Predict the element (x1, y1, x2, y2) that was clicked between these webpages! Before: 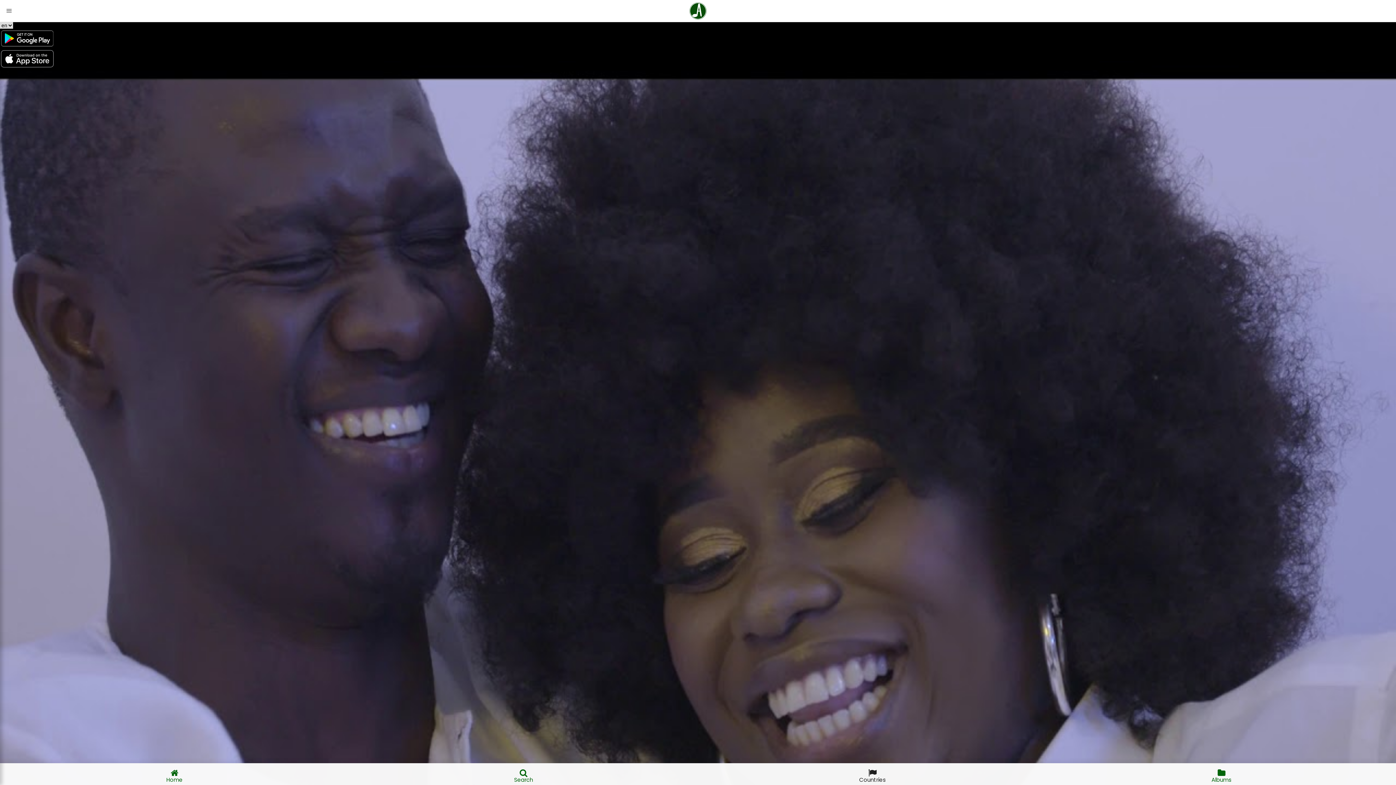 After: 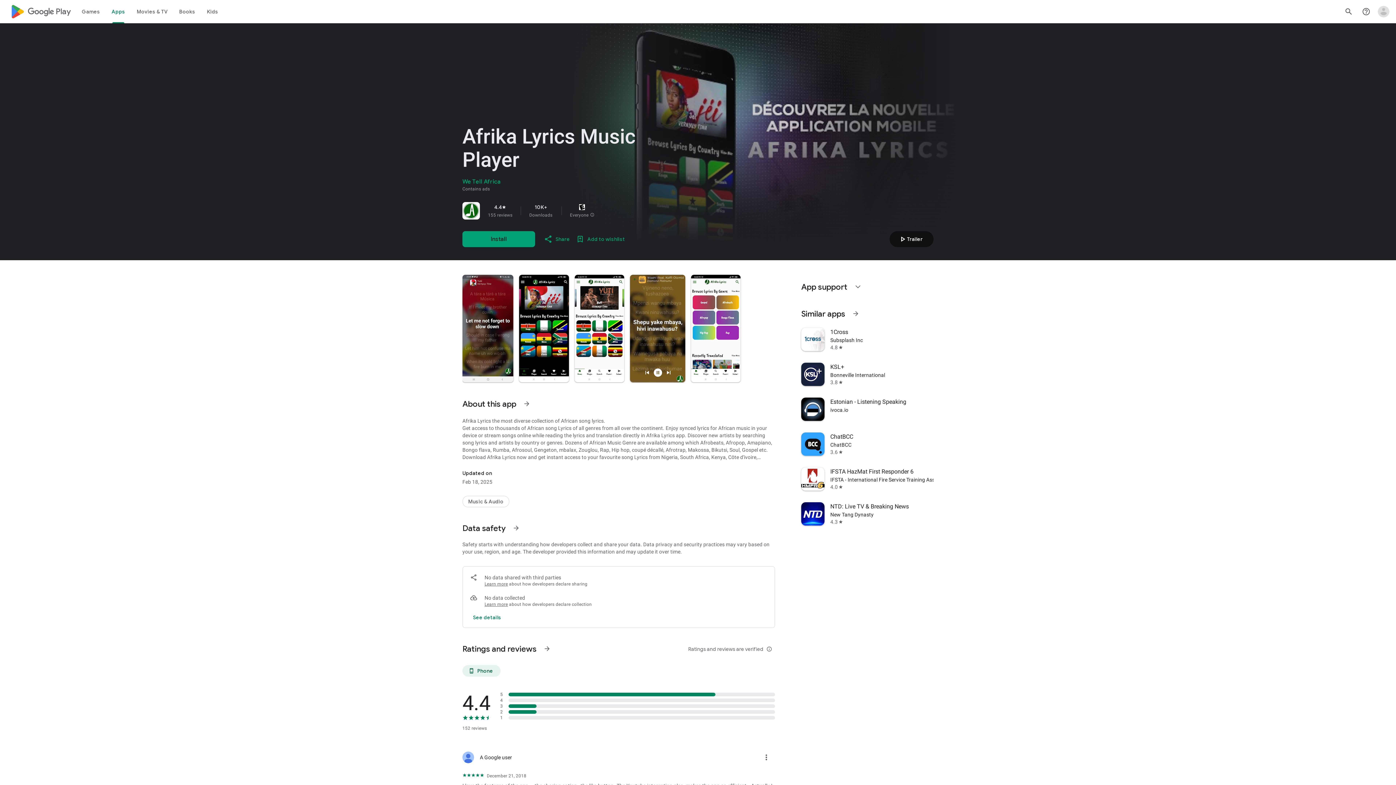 Action: bbox: (0, 29, 1396, 49)